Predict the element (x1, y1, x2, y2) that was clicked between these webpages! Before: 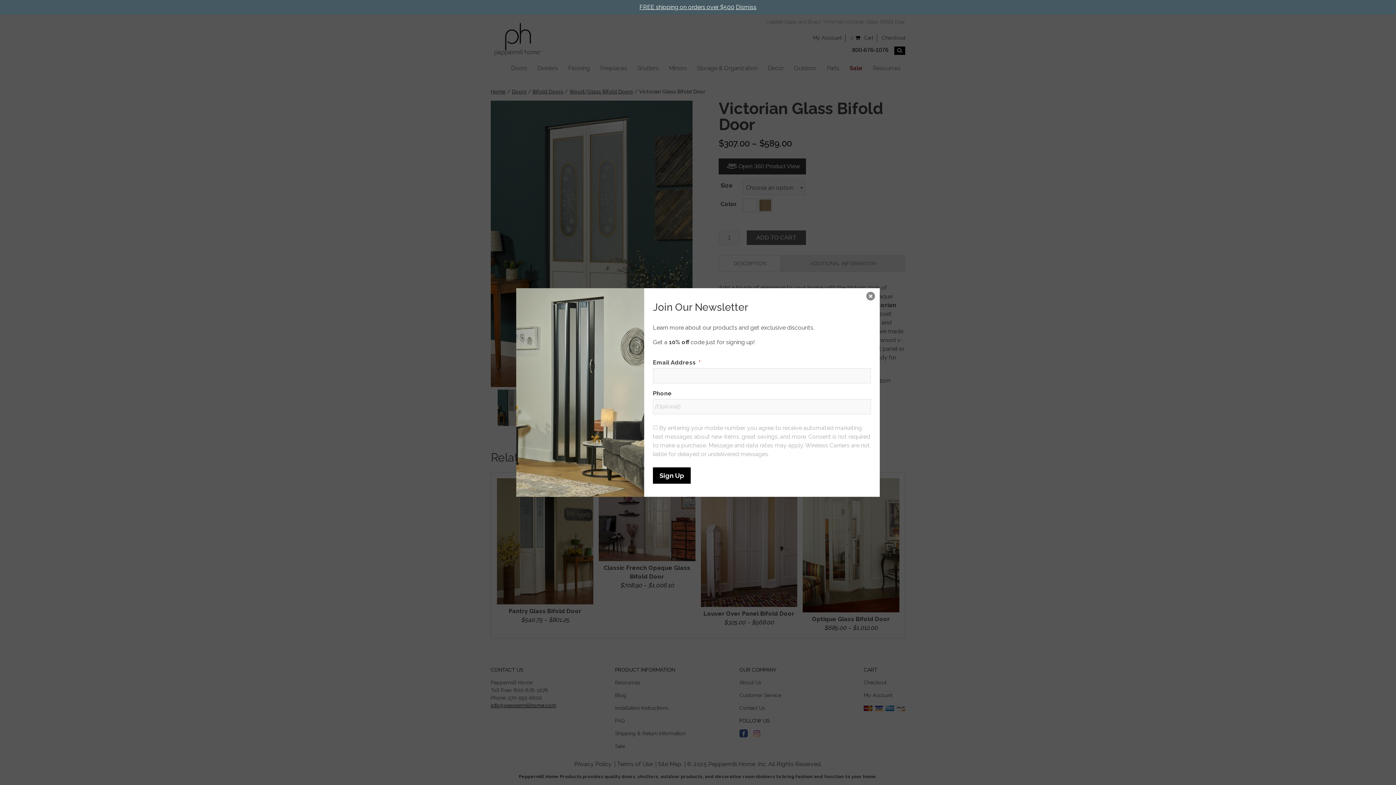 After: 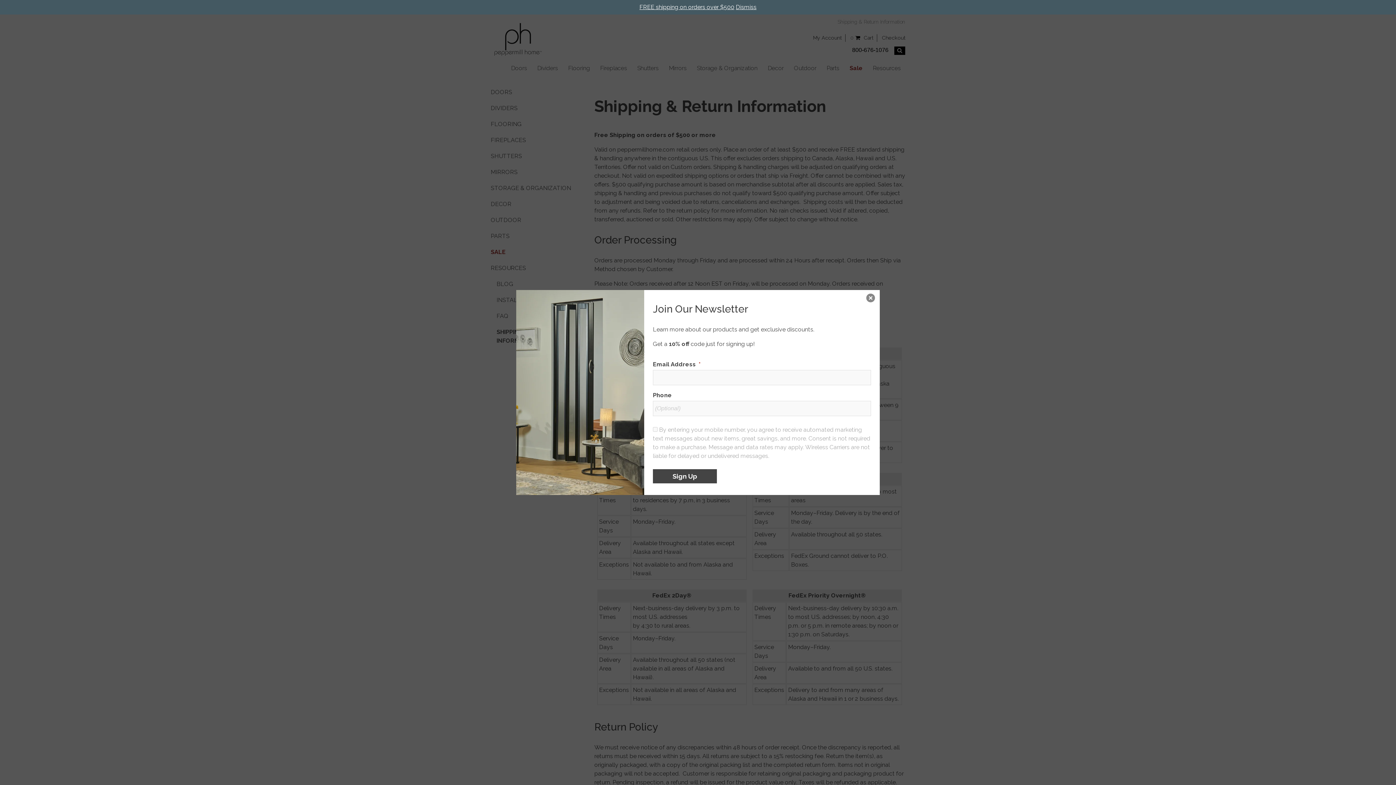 Action: bbox: (639, 3, 734, 10) label: FREE shipping on orders over $500